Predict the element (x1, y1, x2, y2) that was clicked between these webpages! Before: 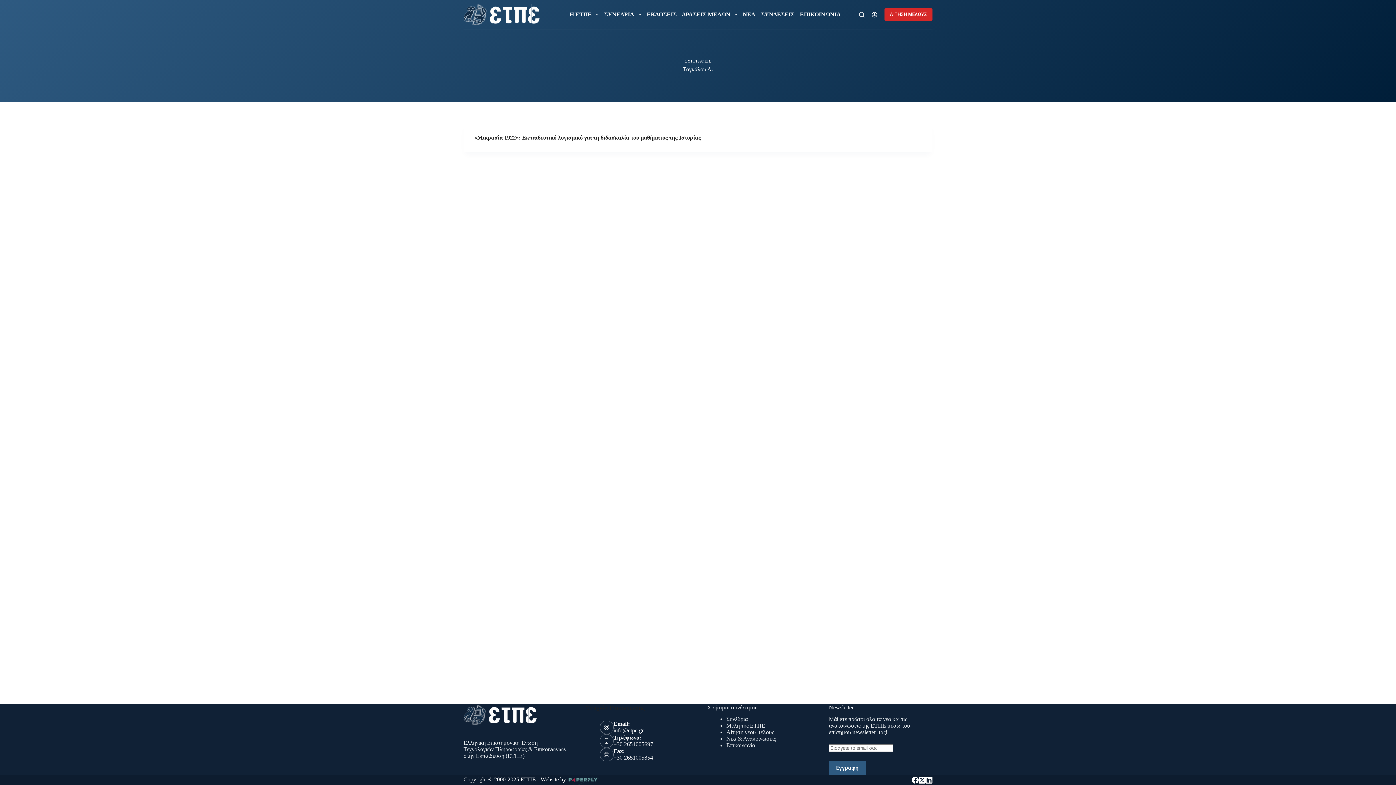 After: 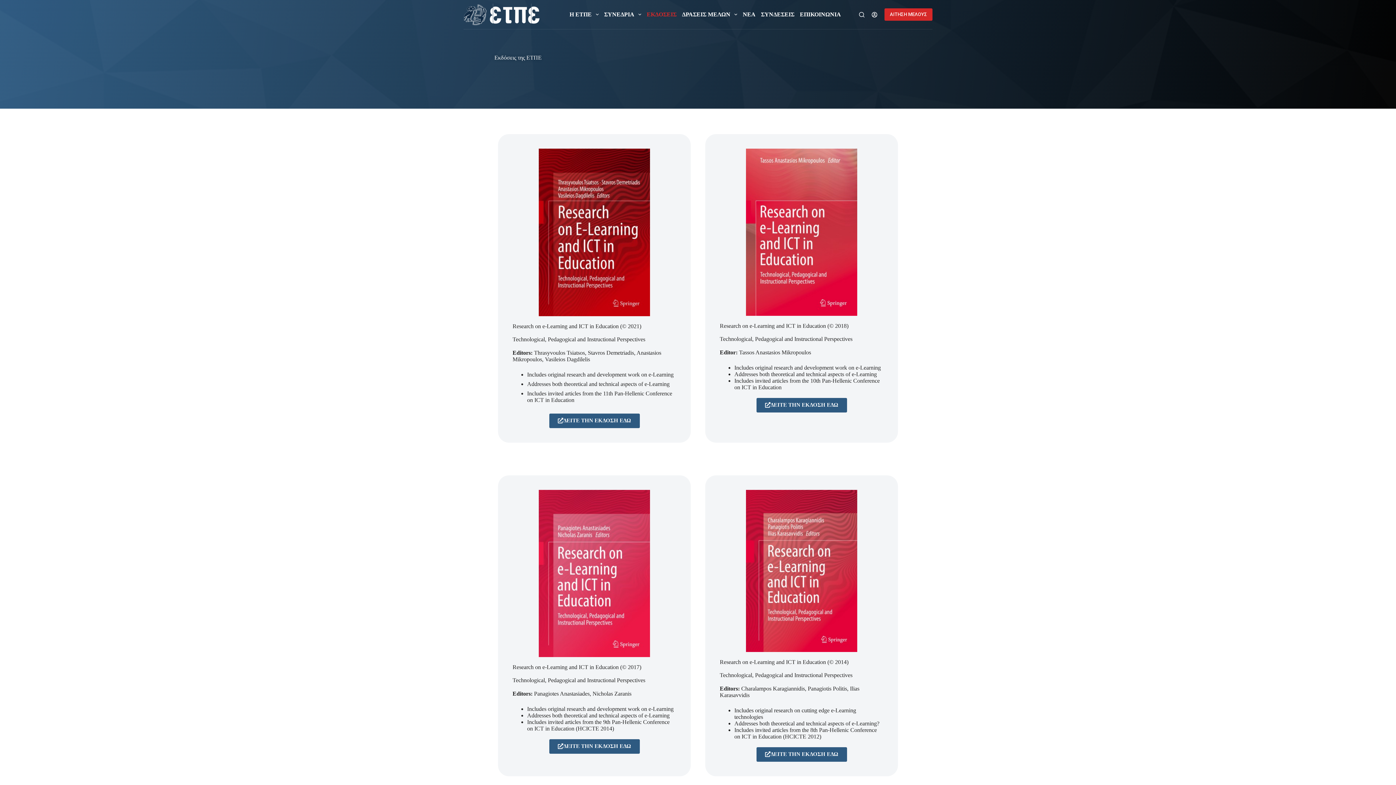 Action: bbox: (644, 0, 679, 29) label: ΕΚΔΟΣΕΙΣ